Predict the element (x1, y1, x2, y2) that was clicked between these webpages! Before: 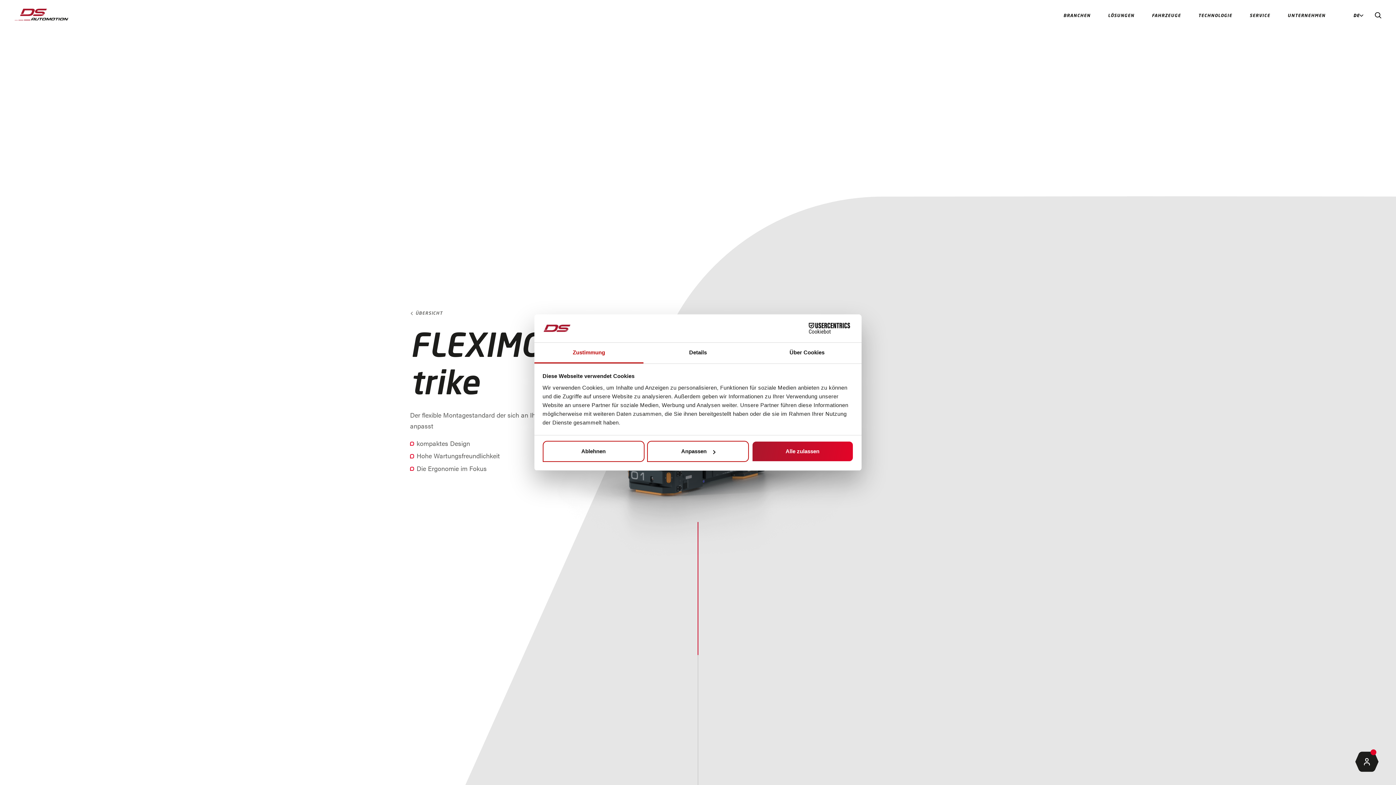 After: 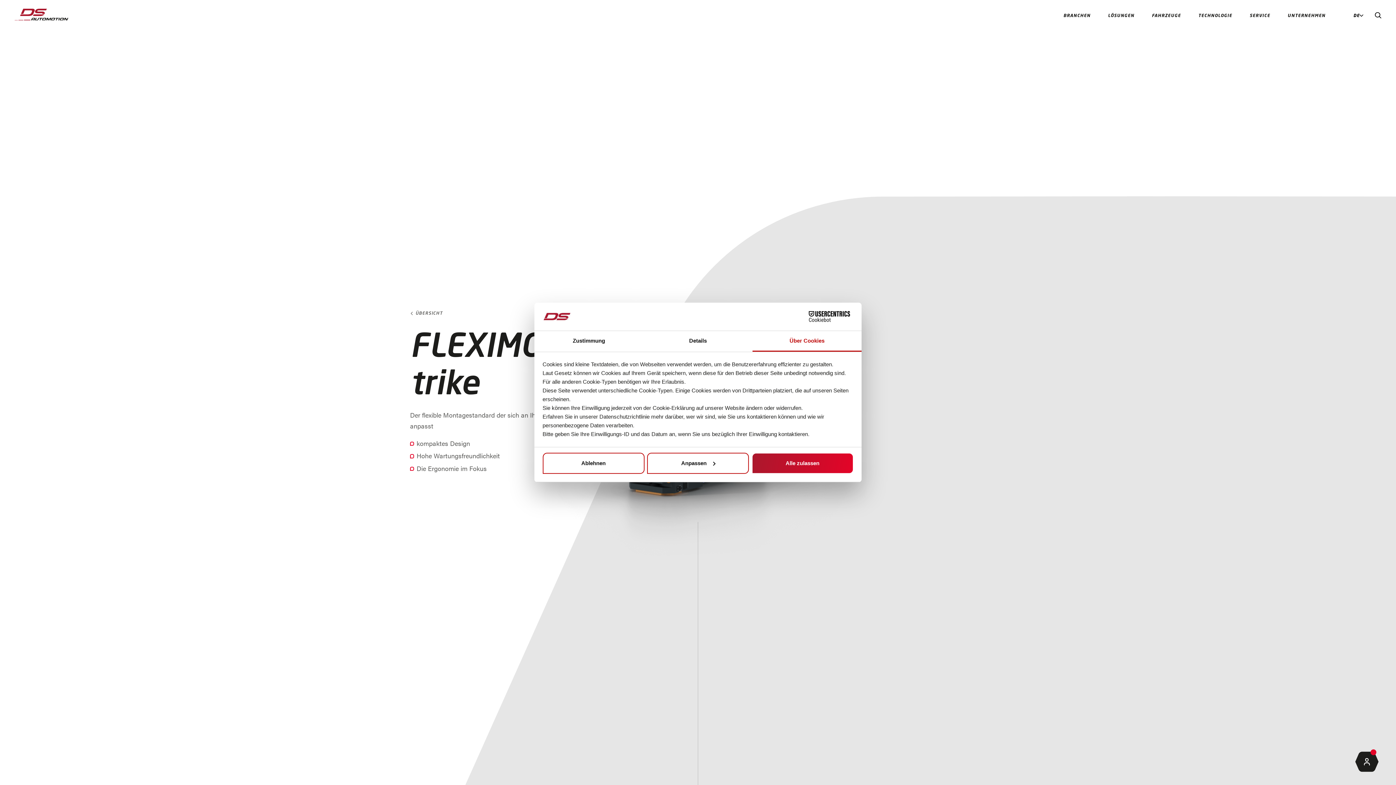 Action: bbox: (752, 342, 861, 363) label: Über Cookies